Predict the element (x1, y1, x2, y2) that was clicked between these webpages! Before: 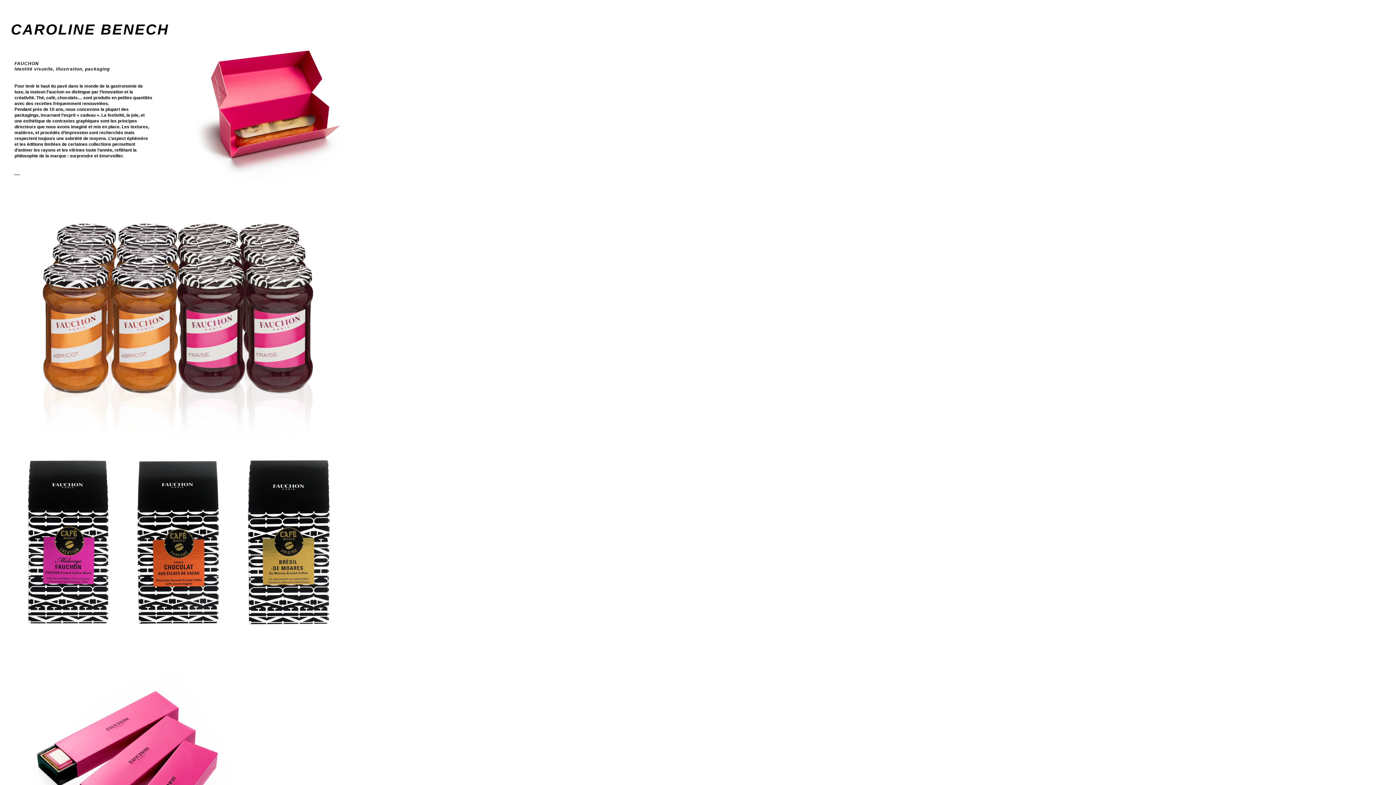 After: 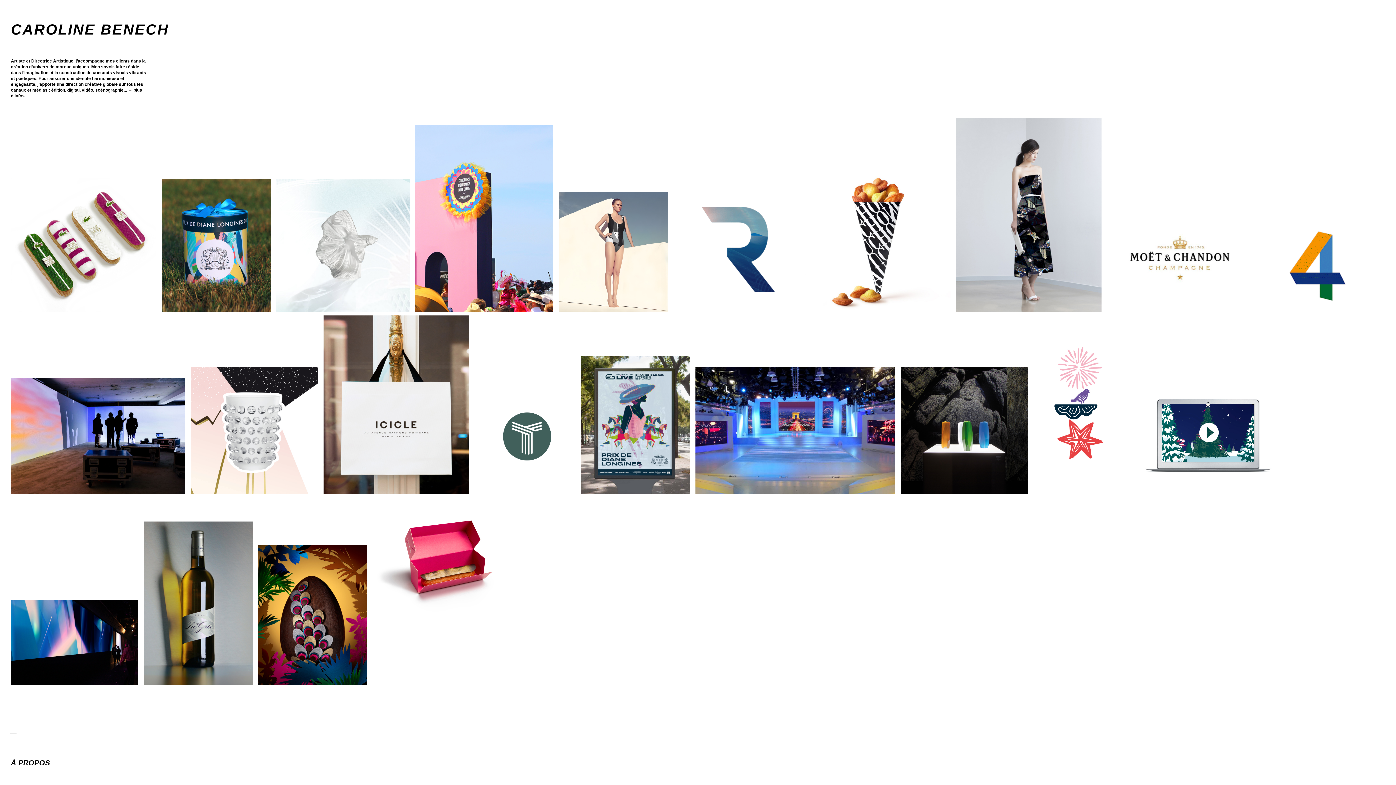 Action: label: CAROLINE BENECH bbox: (10, 21, 169, 37)